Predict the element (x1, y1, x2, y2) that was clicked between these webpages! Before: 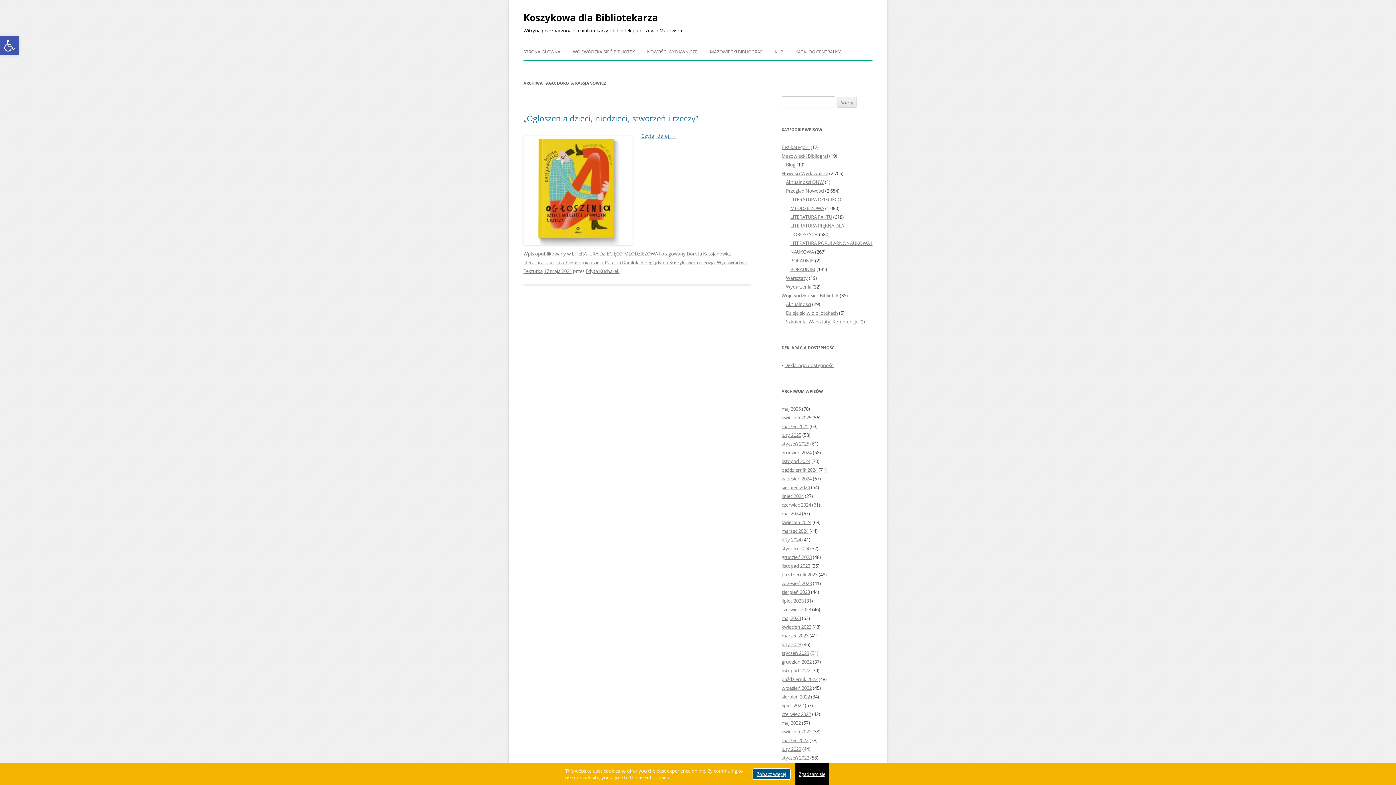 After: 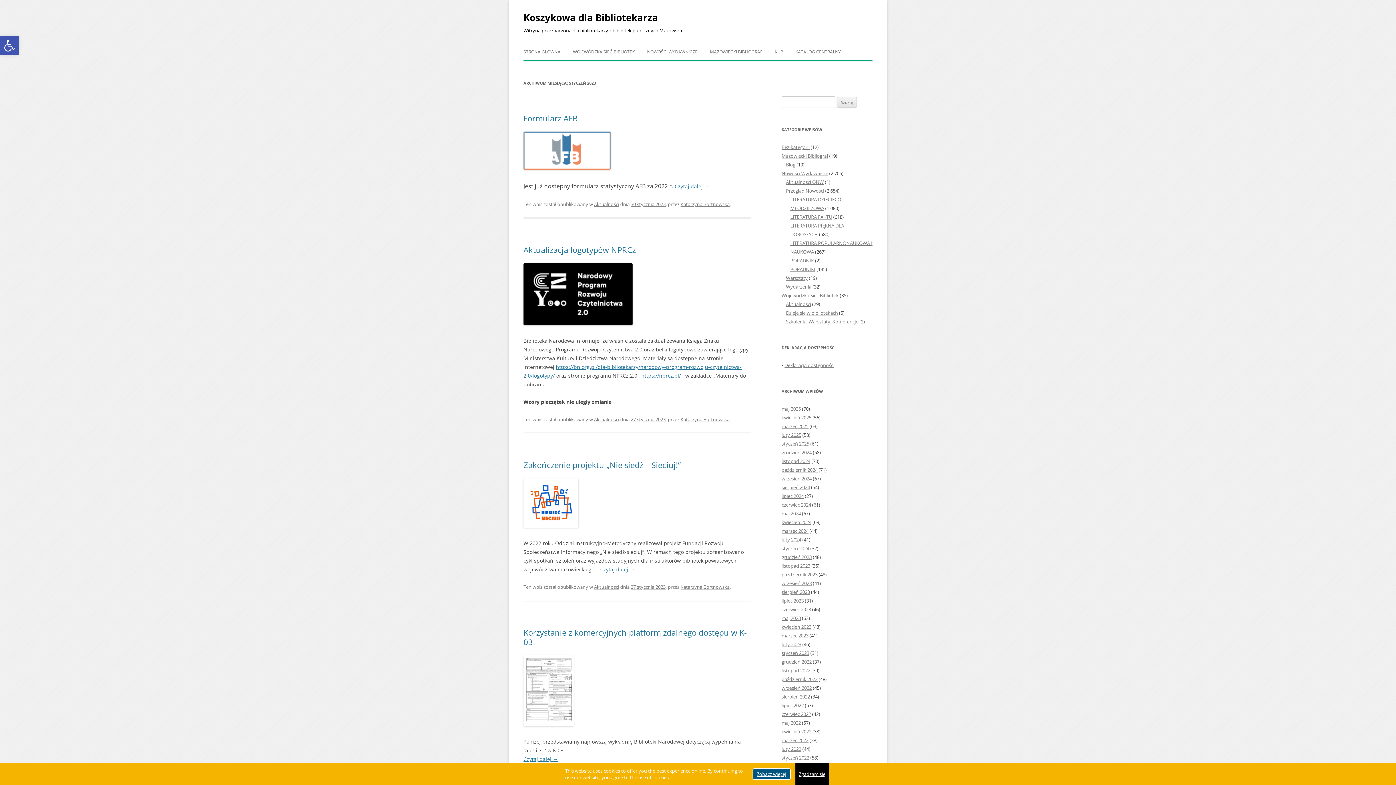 Action: label: styczeń 2023 bbox: (781, 650, 809, 656)